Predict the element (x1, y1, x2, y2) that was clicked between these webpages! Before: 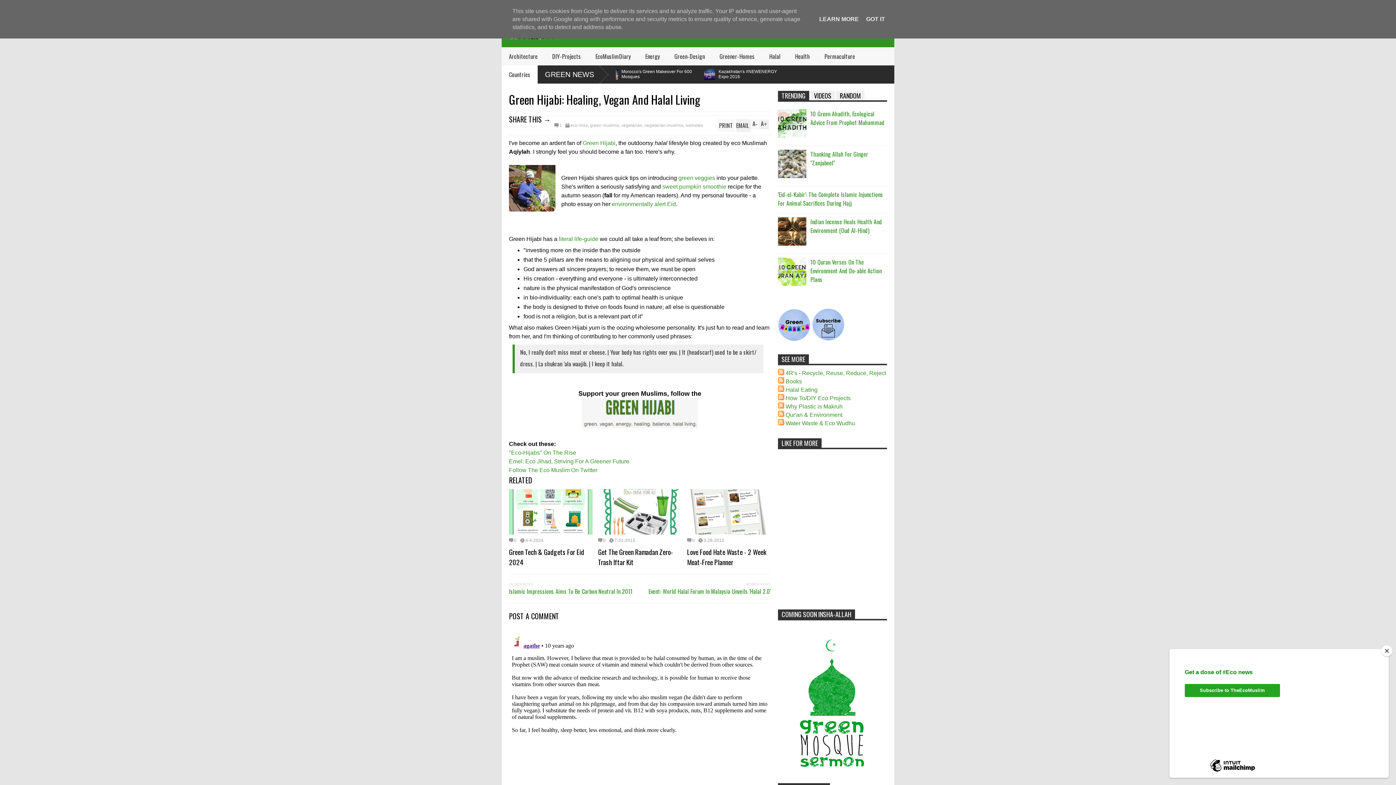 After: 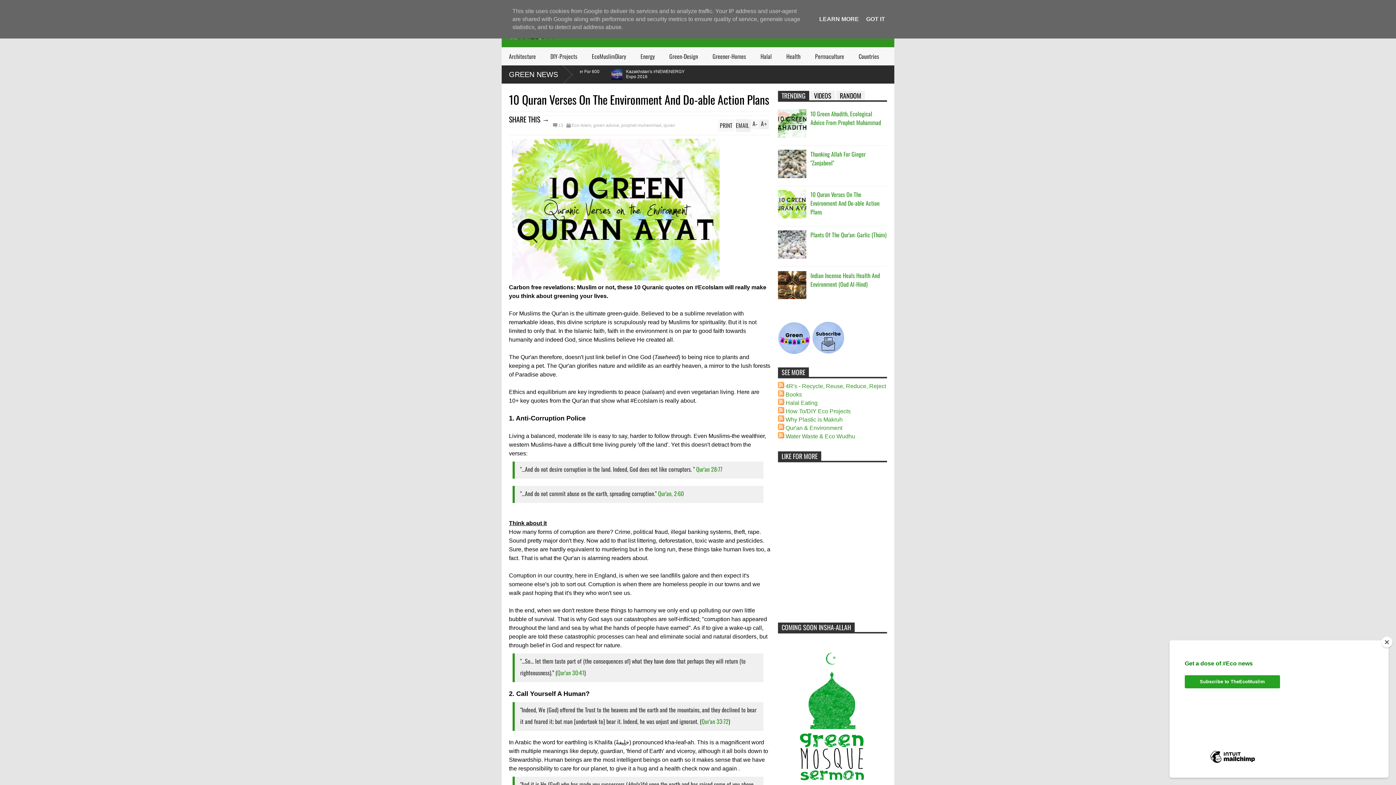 Action: label: 10 Quran Verses On The Environment And Do-able Action Plans bbox: (810, 257, 881, 284)